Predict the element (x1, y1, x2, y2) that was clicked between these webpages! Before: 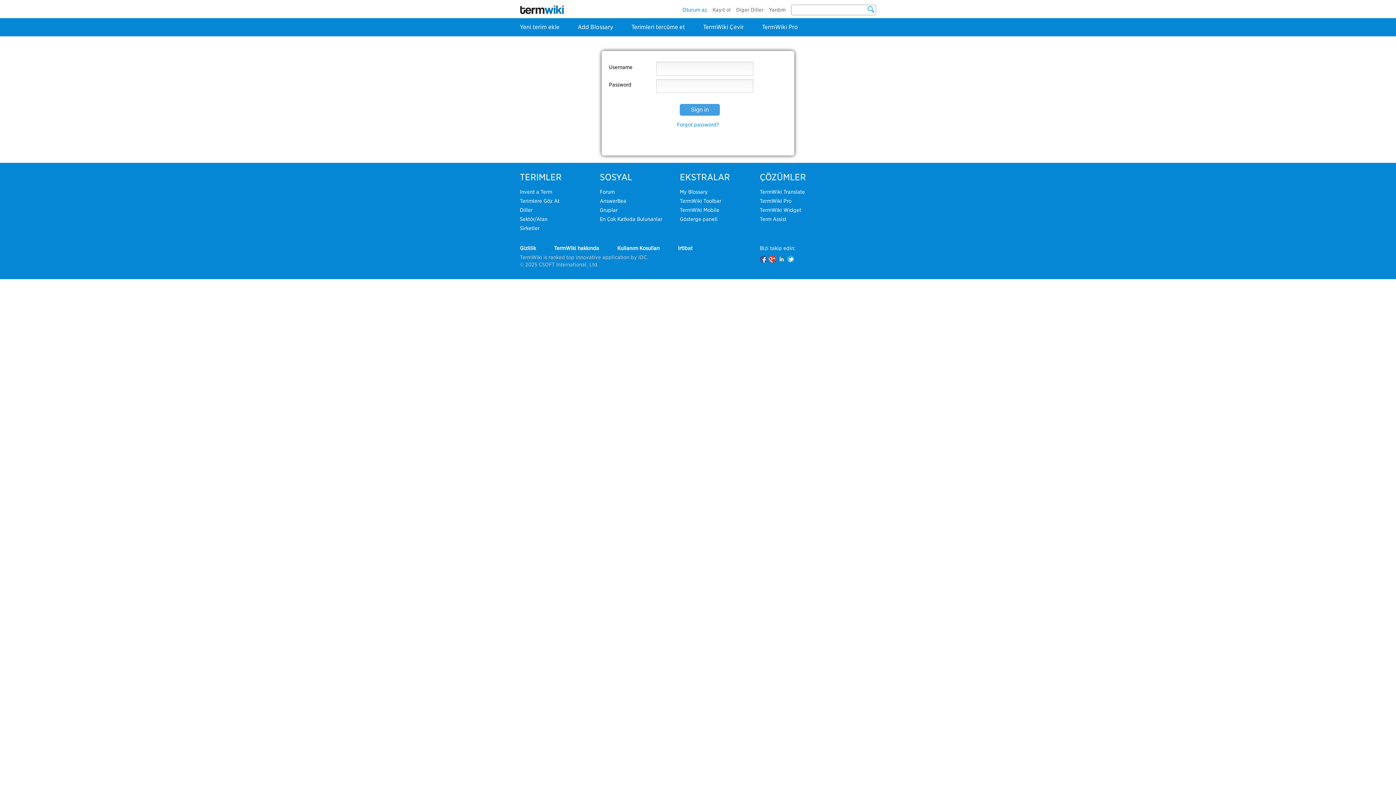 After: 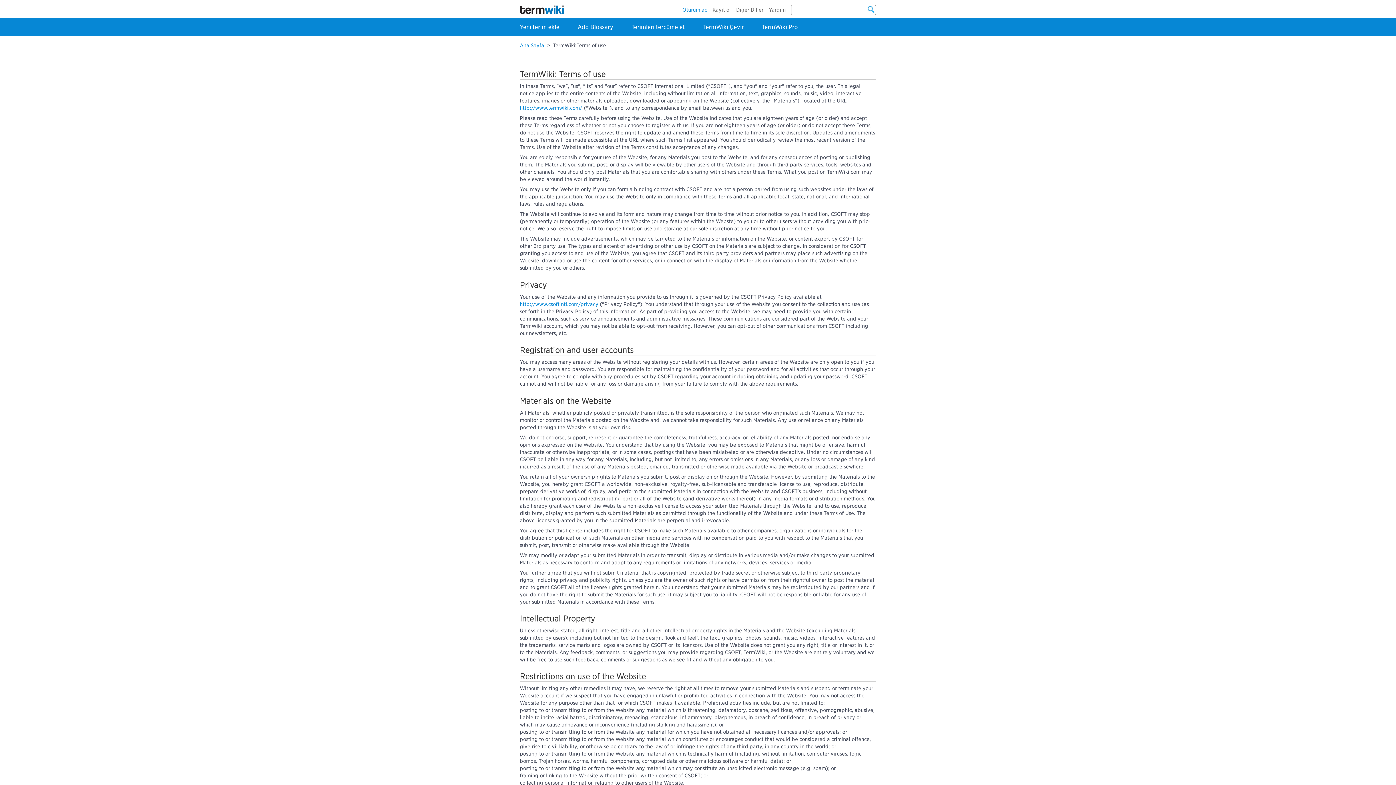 Action: bbox: (617, 245, 660, 251) label: Kullanım Koşulları